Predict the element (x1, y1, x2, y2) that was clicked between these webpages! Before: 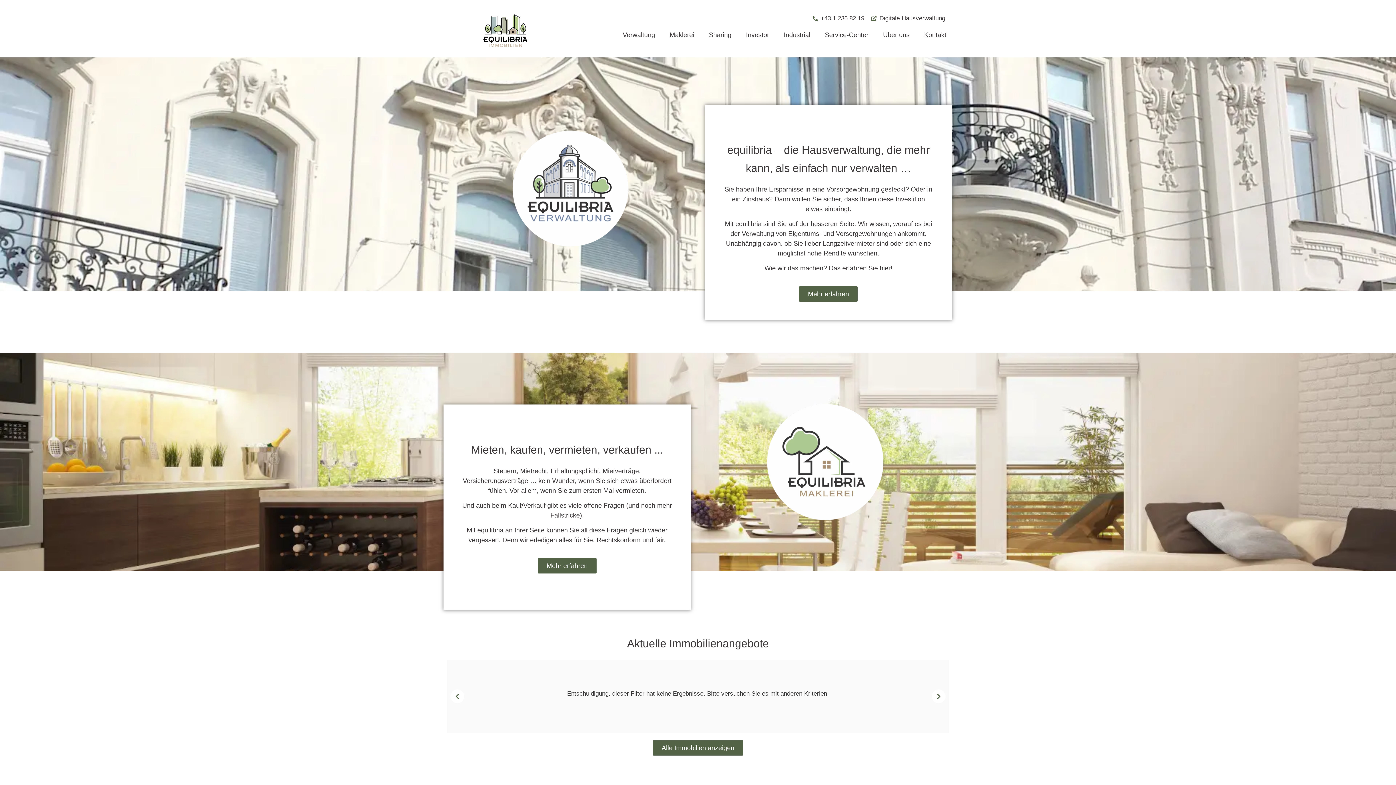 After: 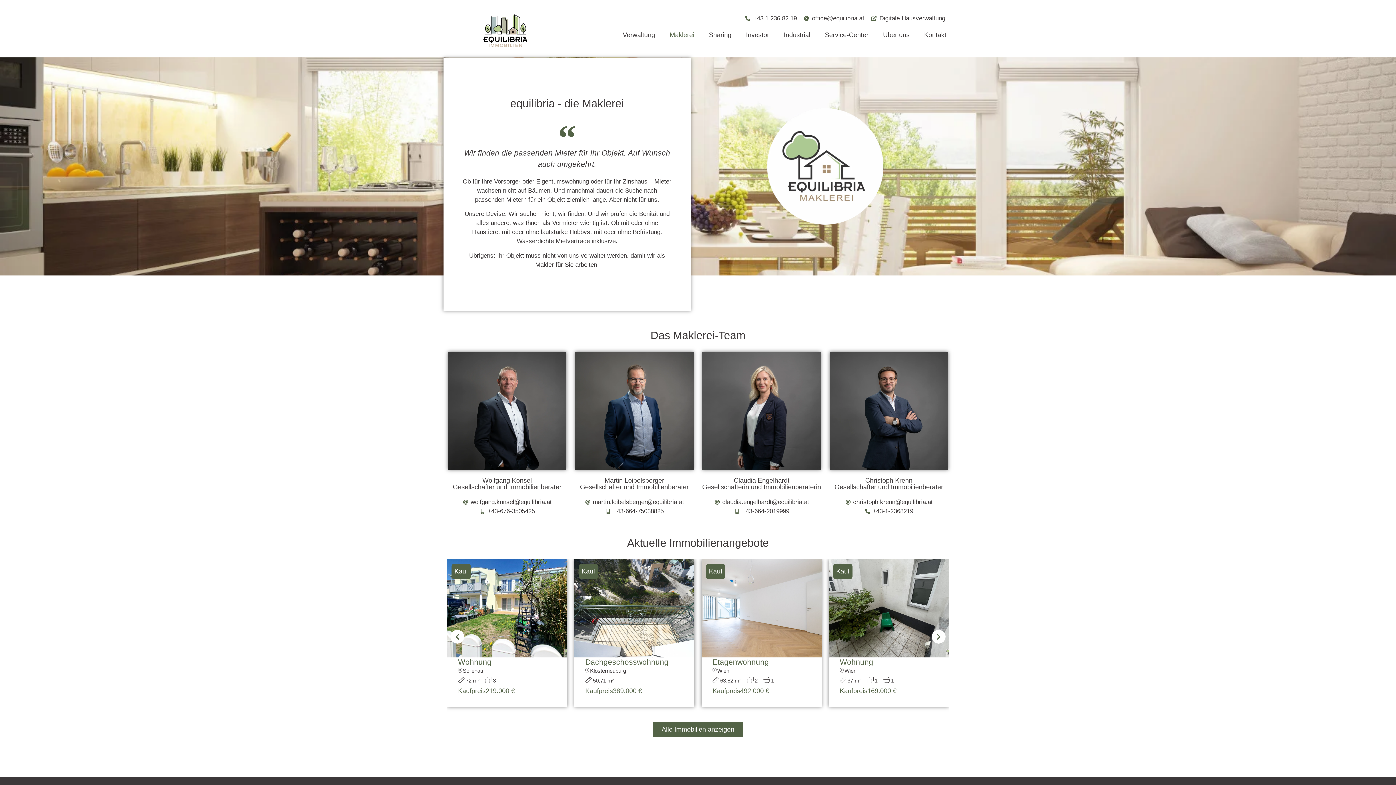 Action: label: Maklerei bbox: (662, 26, 701, 43)